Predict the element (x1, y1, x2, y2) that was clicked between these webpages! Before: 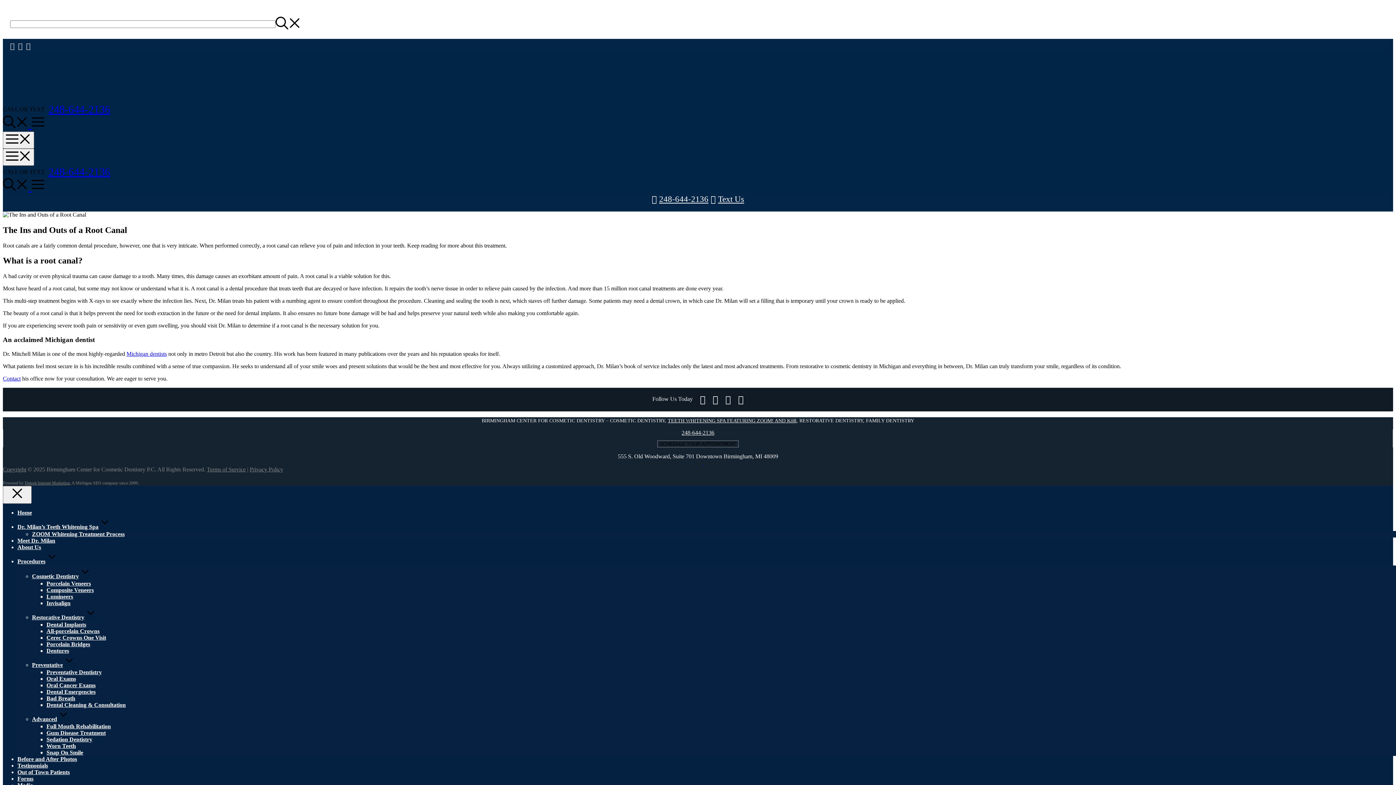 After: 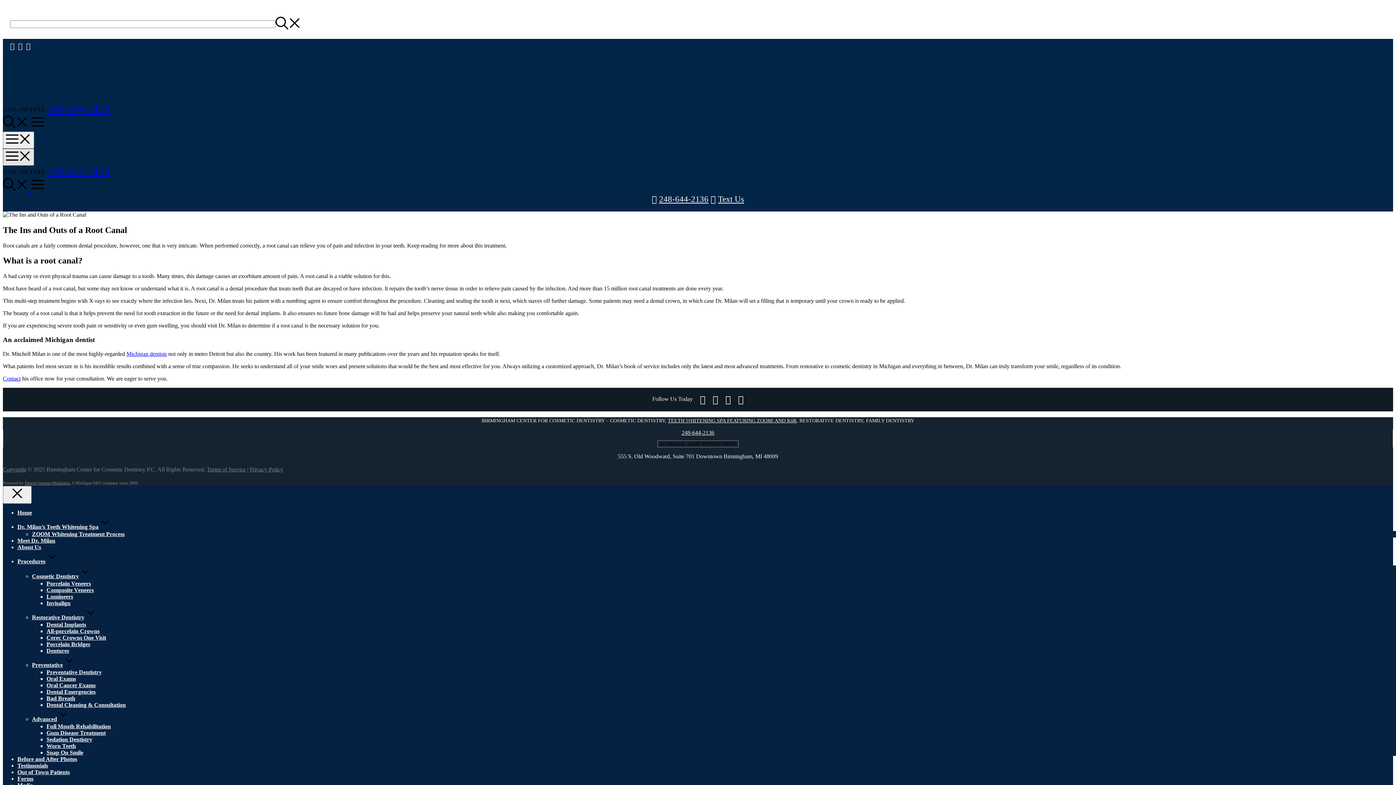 Action: label: Menu bbox: (2, 148, 34, 165)